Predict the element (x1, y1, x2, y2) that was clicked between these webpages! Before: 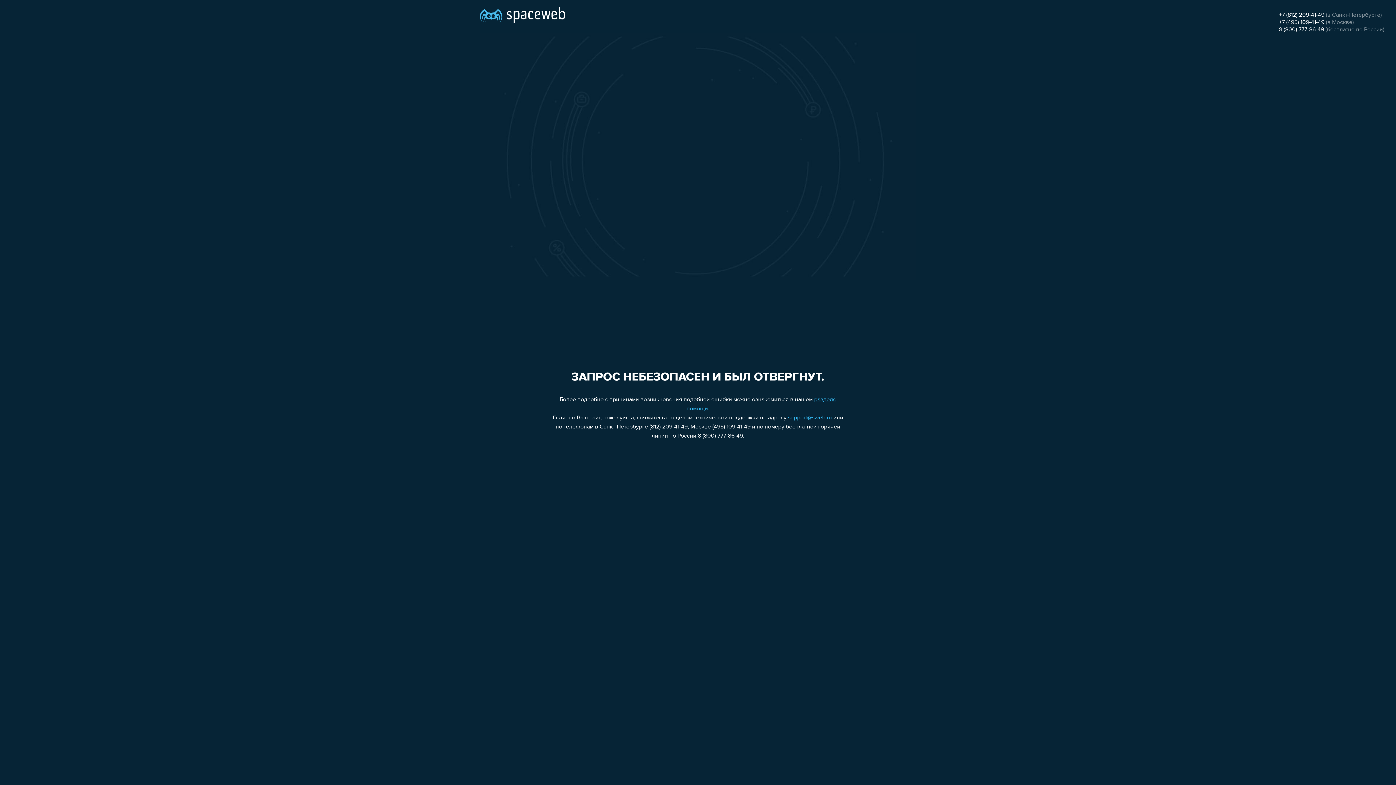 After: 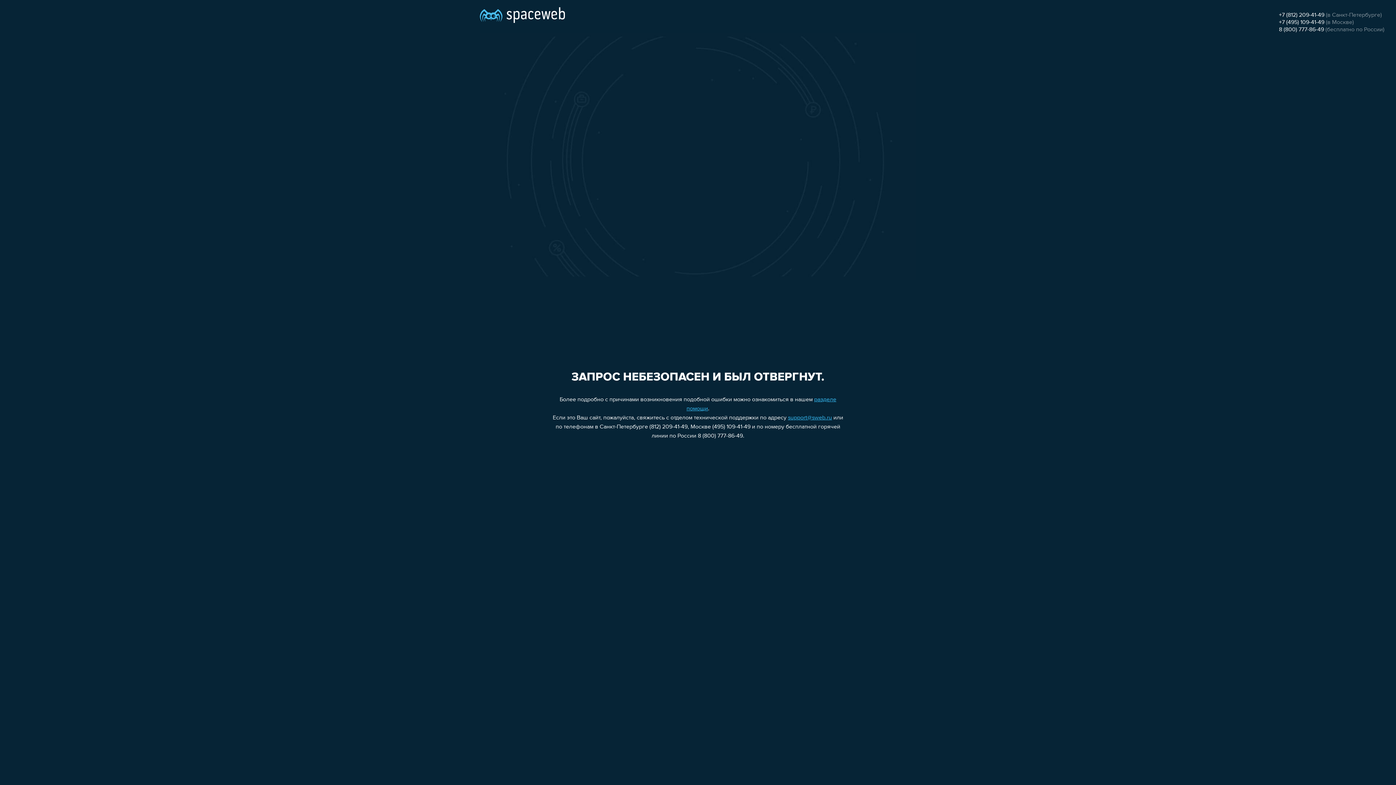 Action: label: support@sweb.ru bbox: (788, 415, 832, 421)